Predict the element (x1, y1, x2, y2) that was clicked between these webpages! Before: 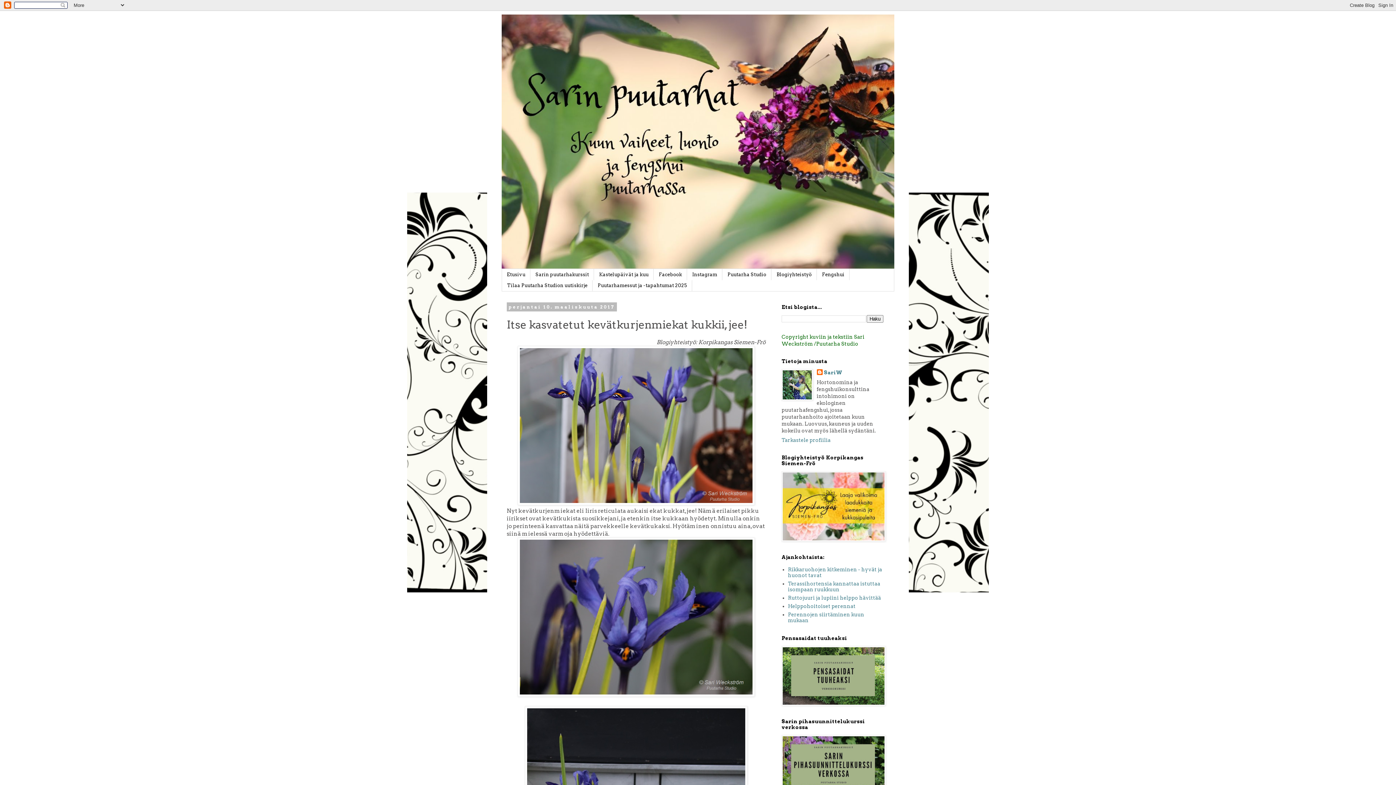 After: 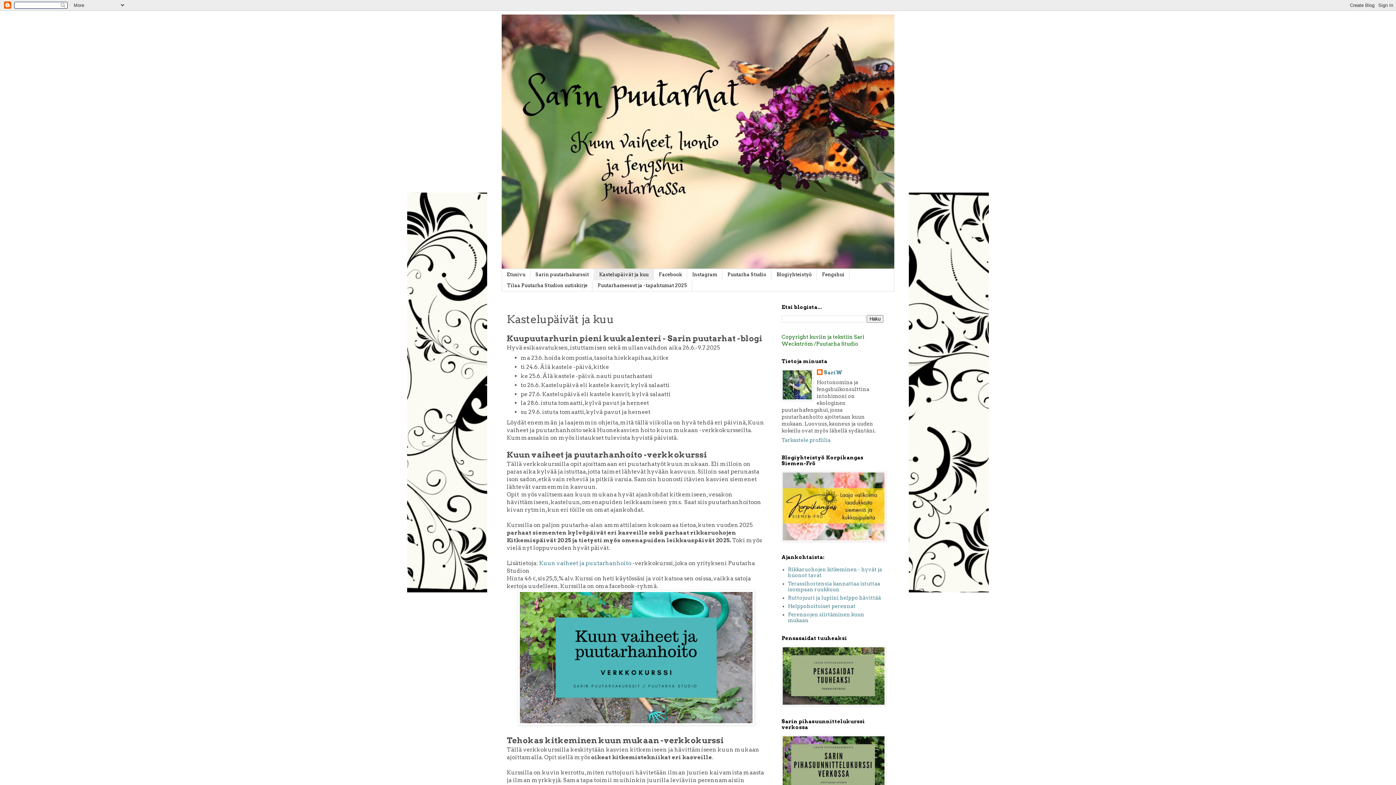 Action: bbox: (594, 269, 653, 280) label: Kastelupäivät ja kuu